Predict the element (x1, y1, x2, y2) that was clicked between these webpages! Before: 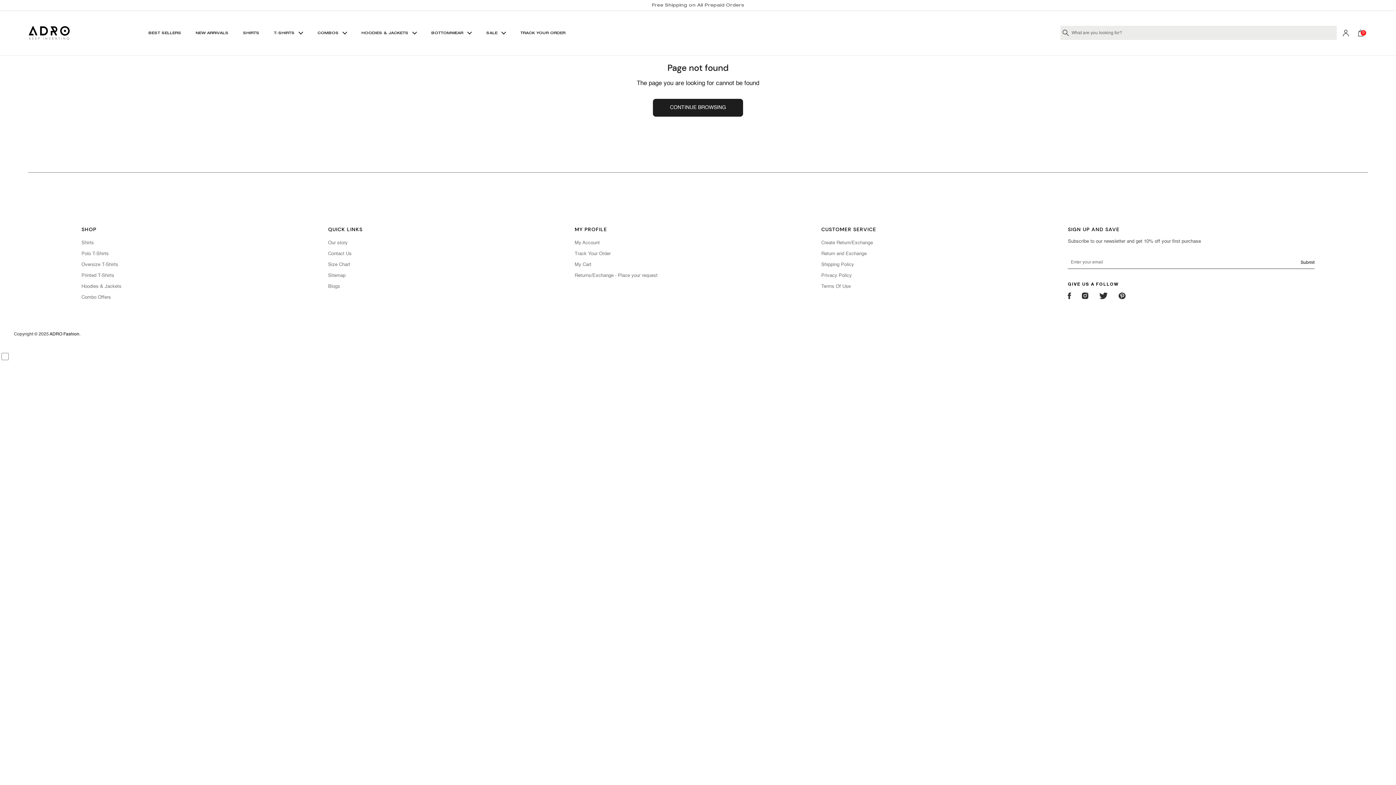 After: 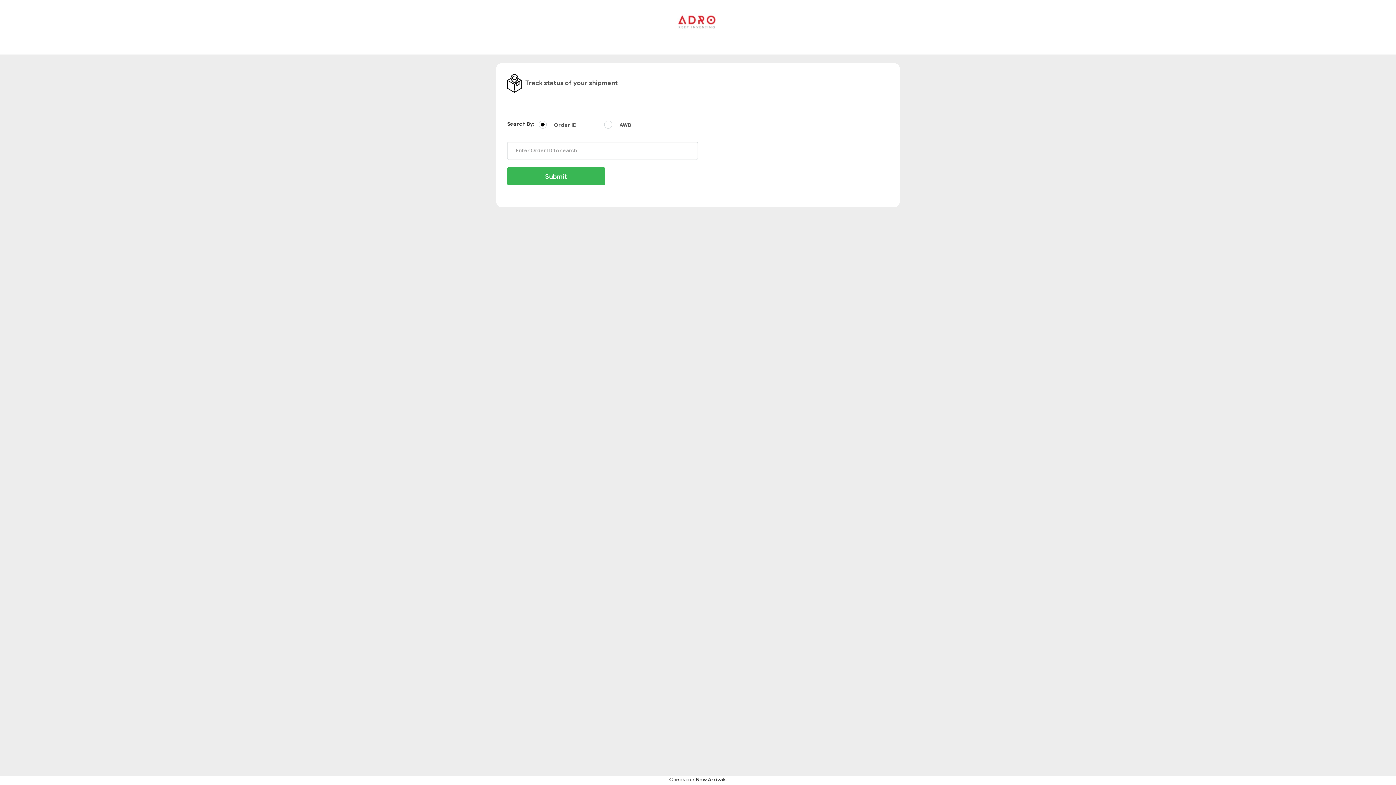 Action: bbox: (513, 25, 572, 40) label: TRACK YOUR ORDER